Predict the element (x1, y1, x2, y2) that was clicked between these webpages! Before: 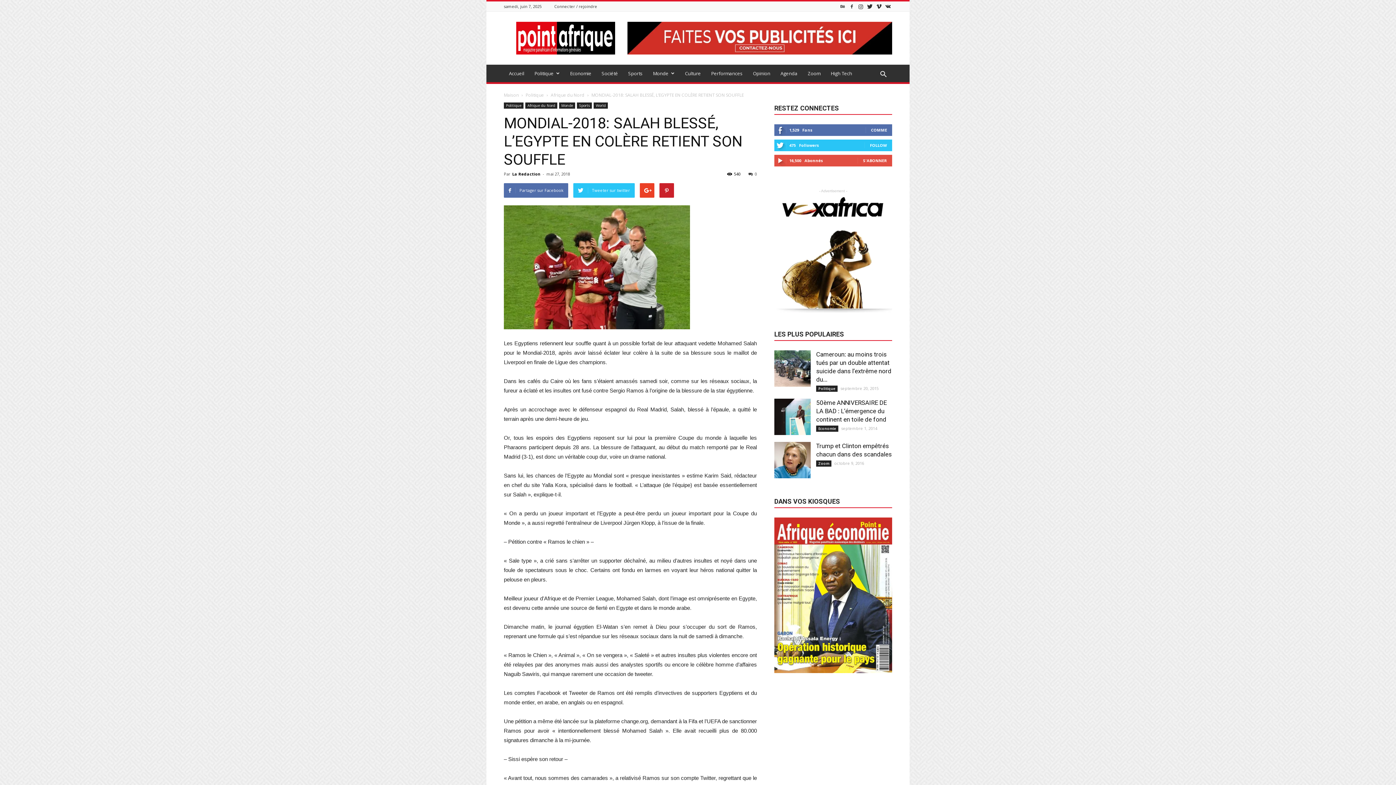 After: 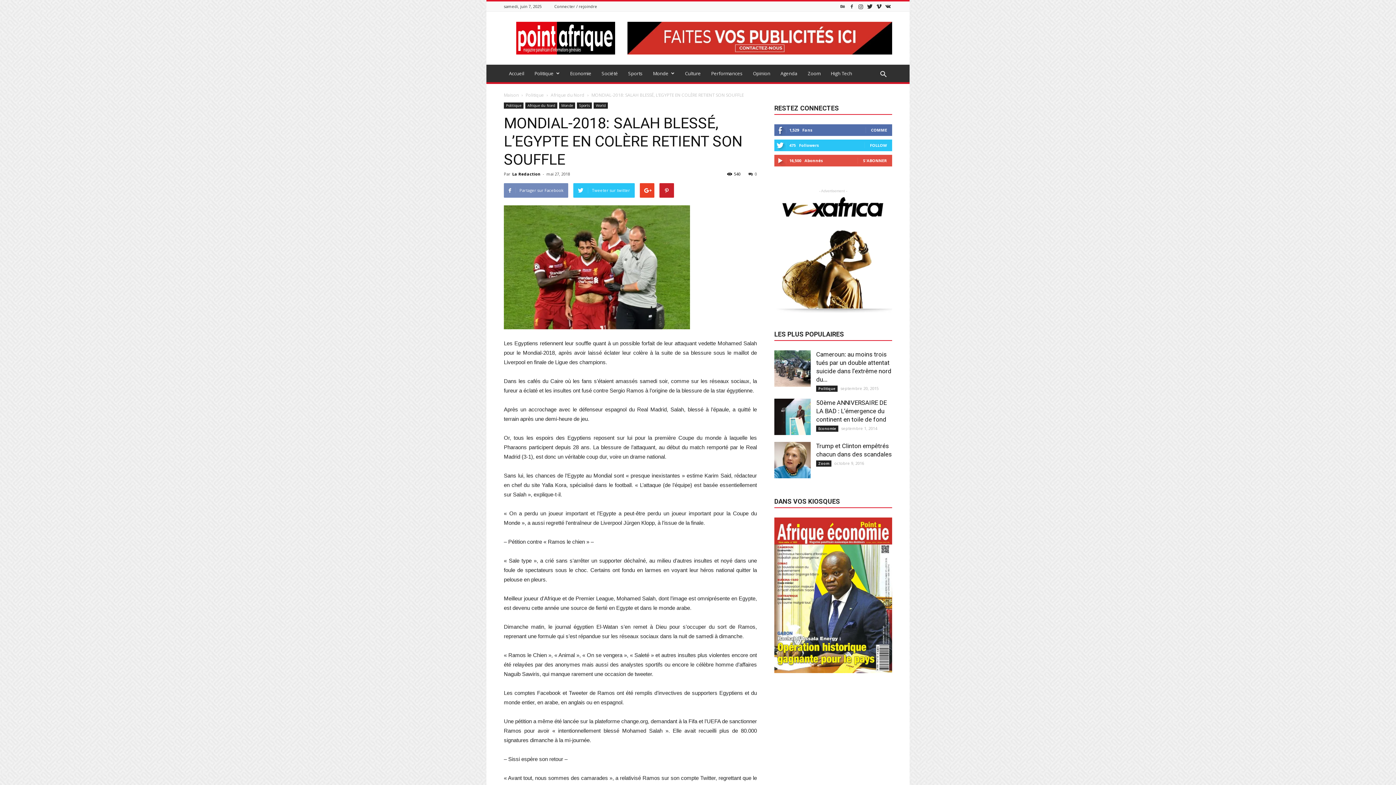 Action: label: Partager sur Facebook bbox: (504, 183, 568, 197)